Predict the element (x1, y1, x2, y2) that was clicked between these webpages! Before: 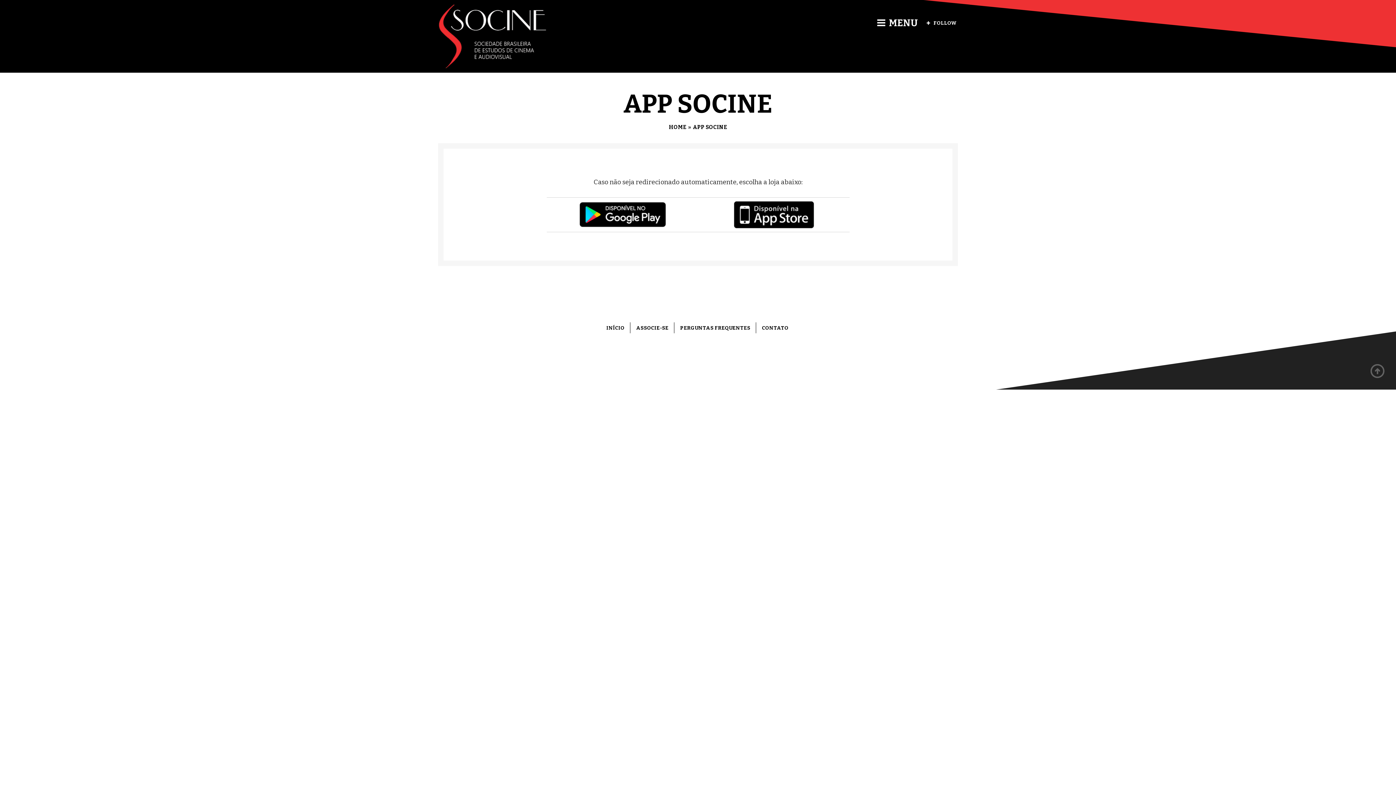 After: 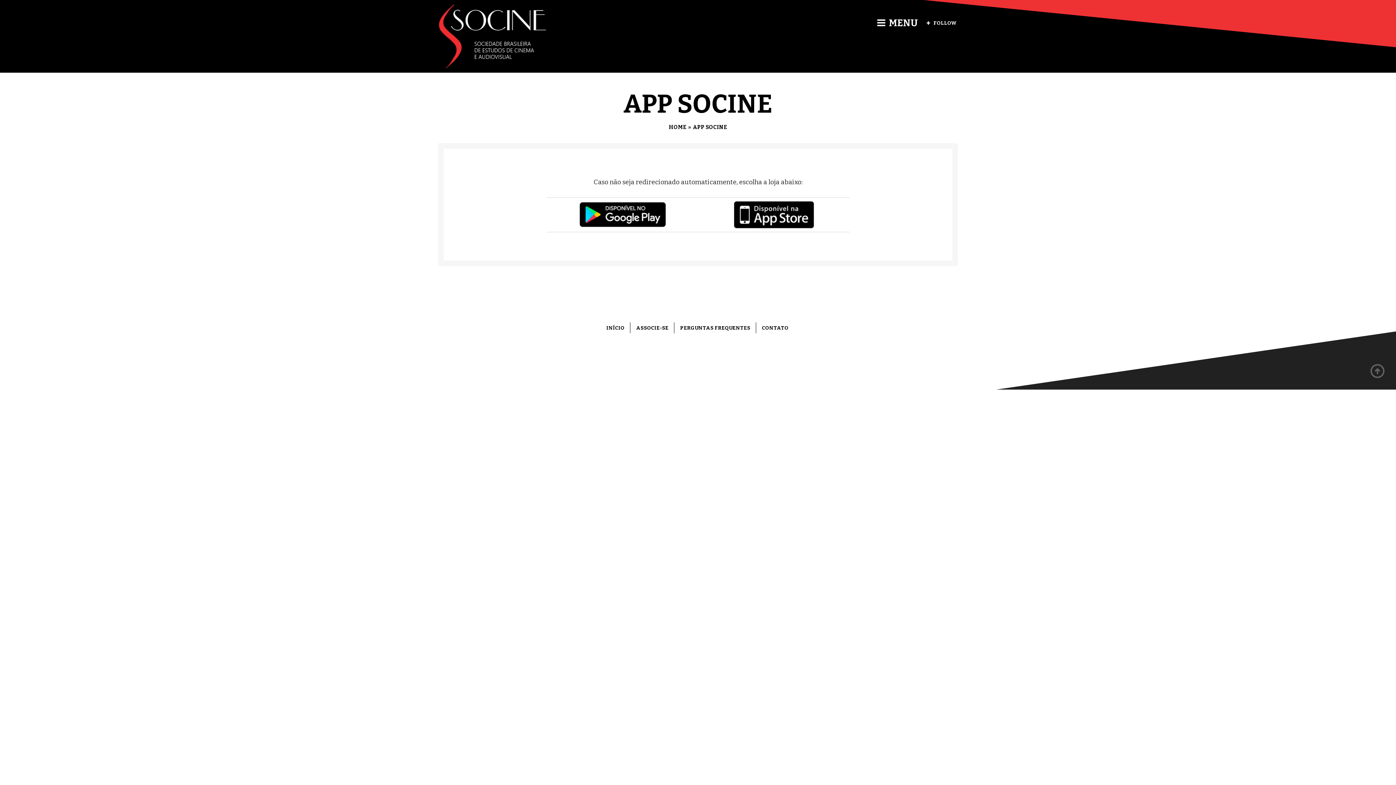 Action: bbox: (734, 210, 814, 218)